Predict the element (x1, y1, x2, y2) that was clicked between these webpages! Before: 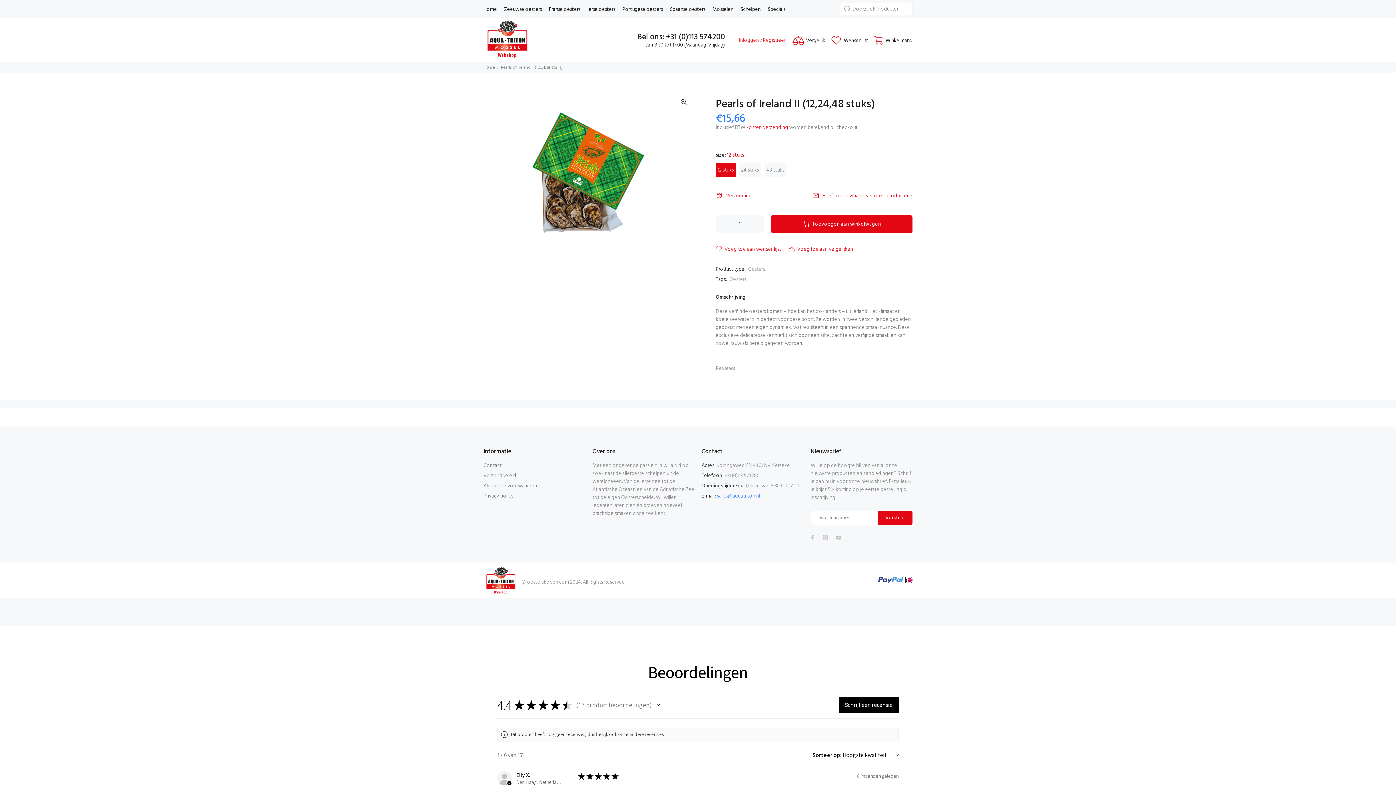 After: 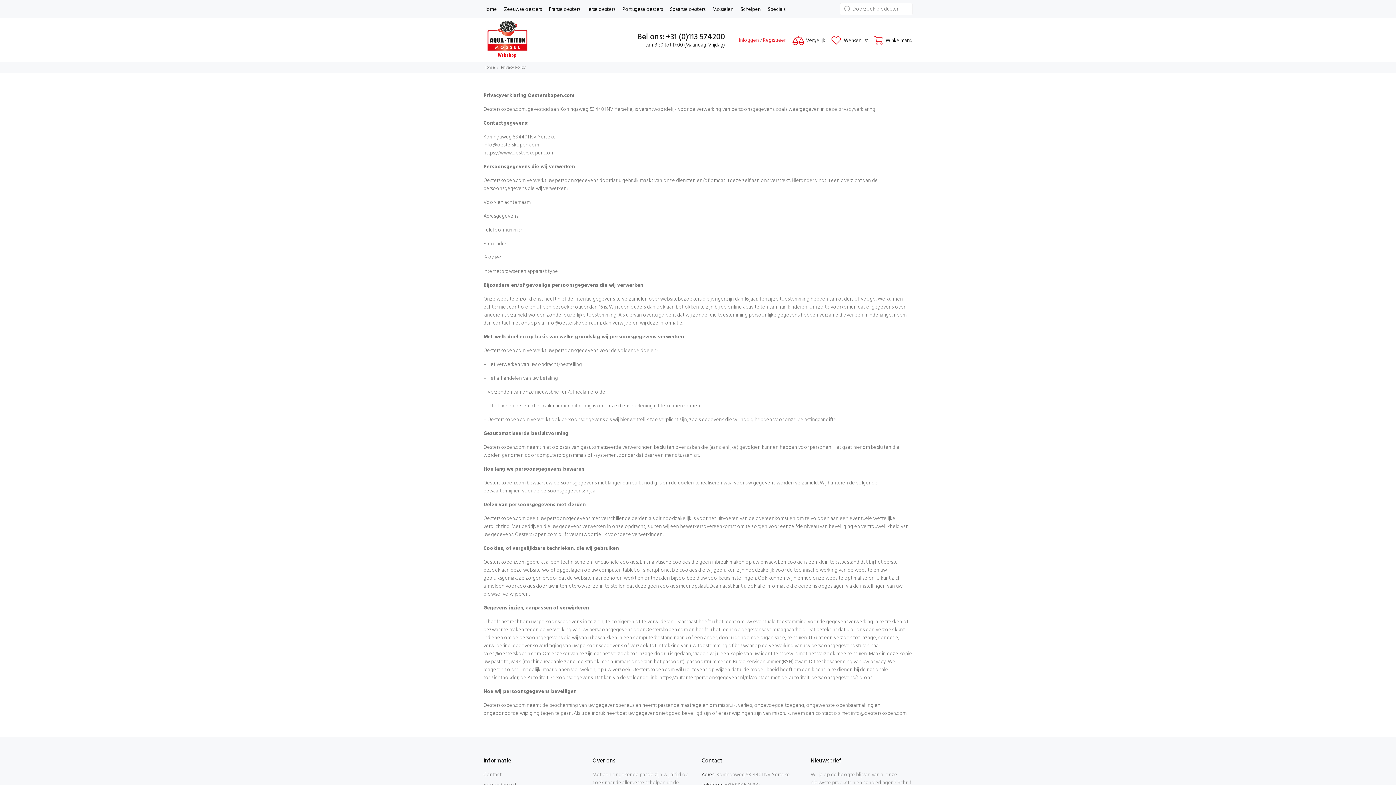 Action: bbox: (483, 491, 513, 501) label: Privacy policy